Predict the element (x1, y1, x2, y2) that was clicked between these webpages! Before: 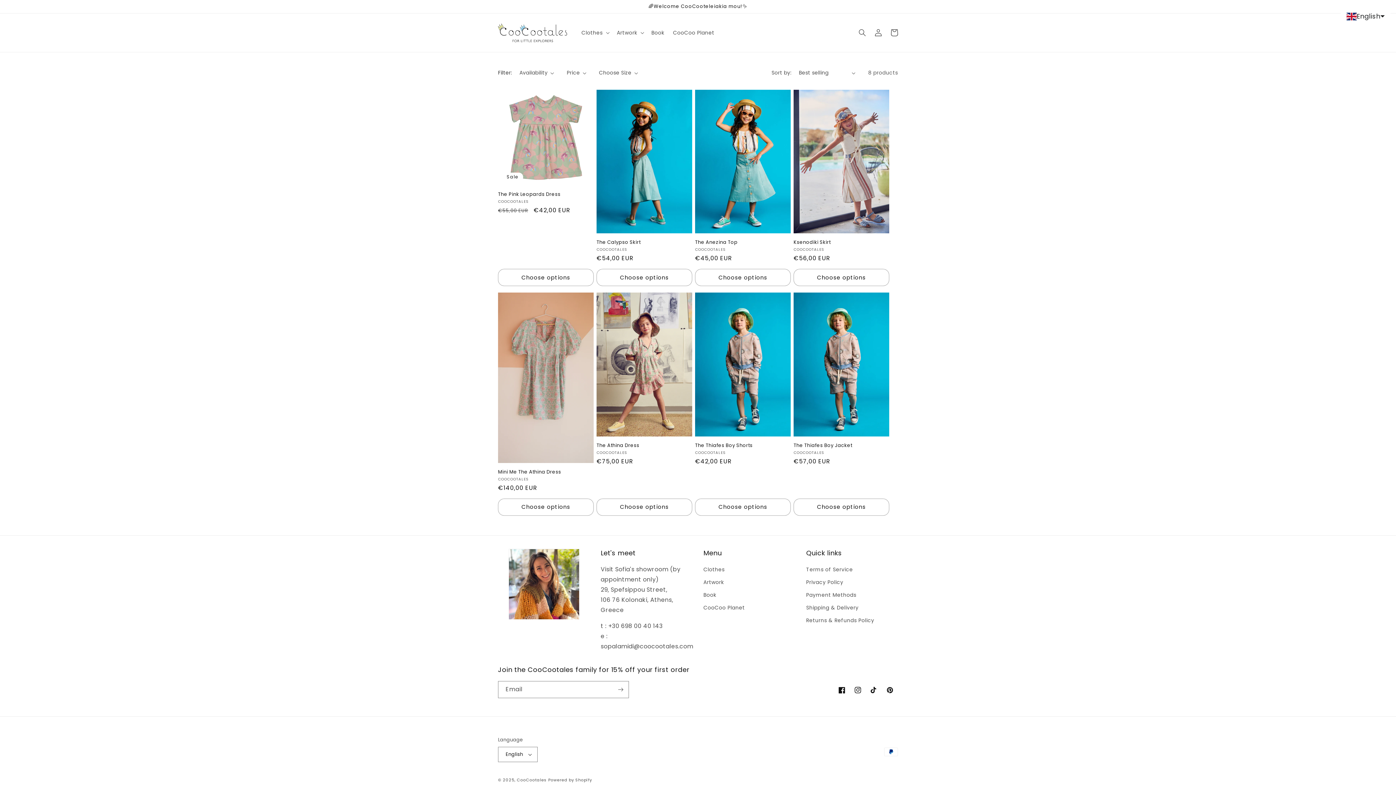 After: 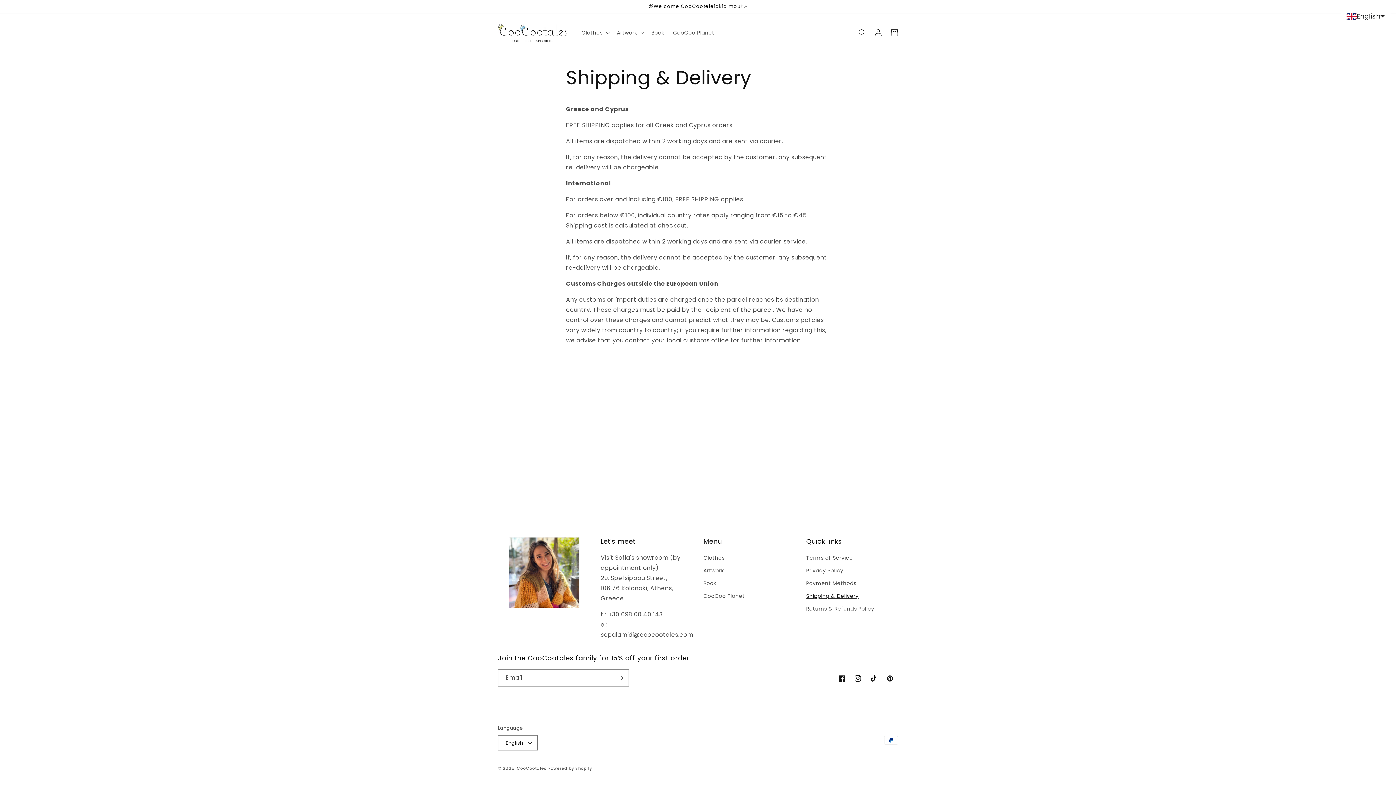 Action: label: Shipping & Delivery bbox: (806, 601, 858, 614)